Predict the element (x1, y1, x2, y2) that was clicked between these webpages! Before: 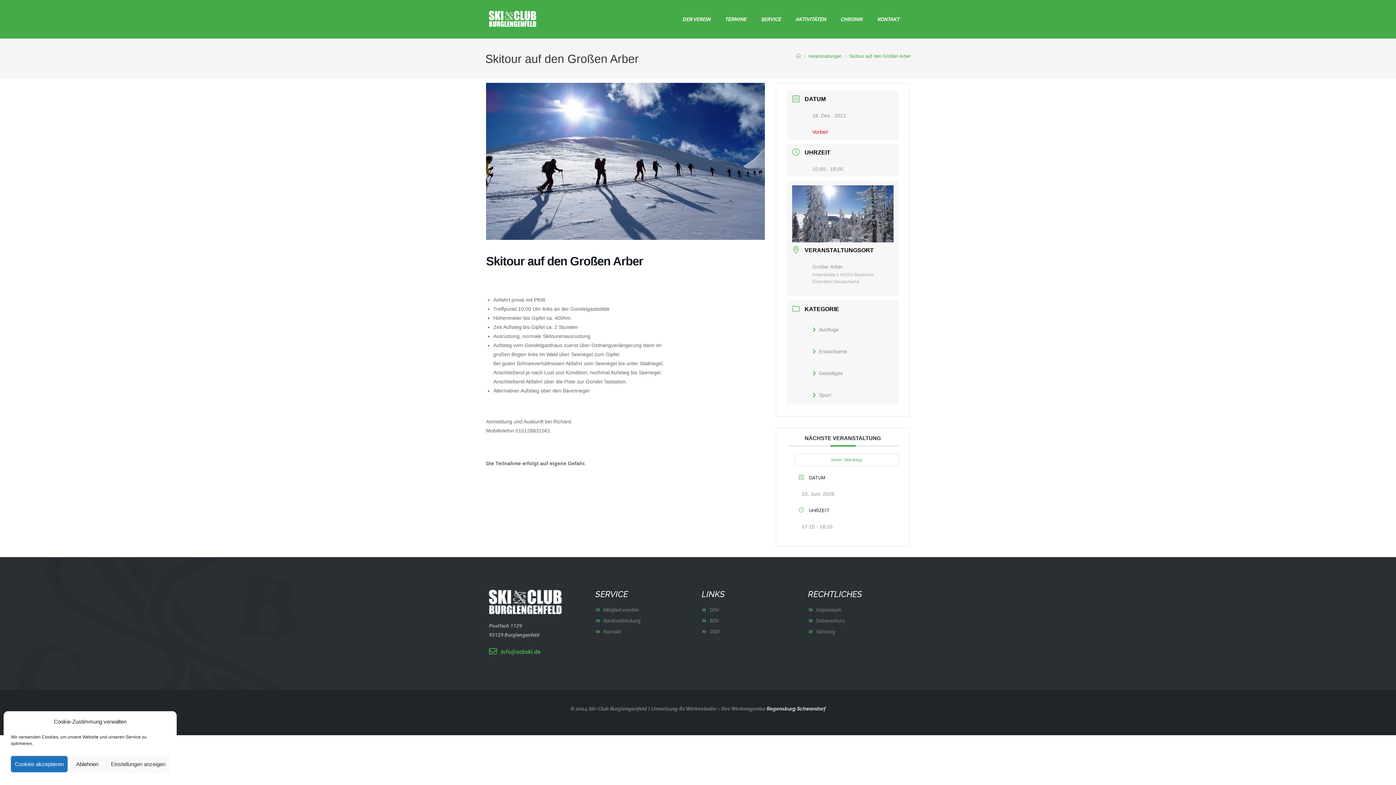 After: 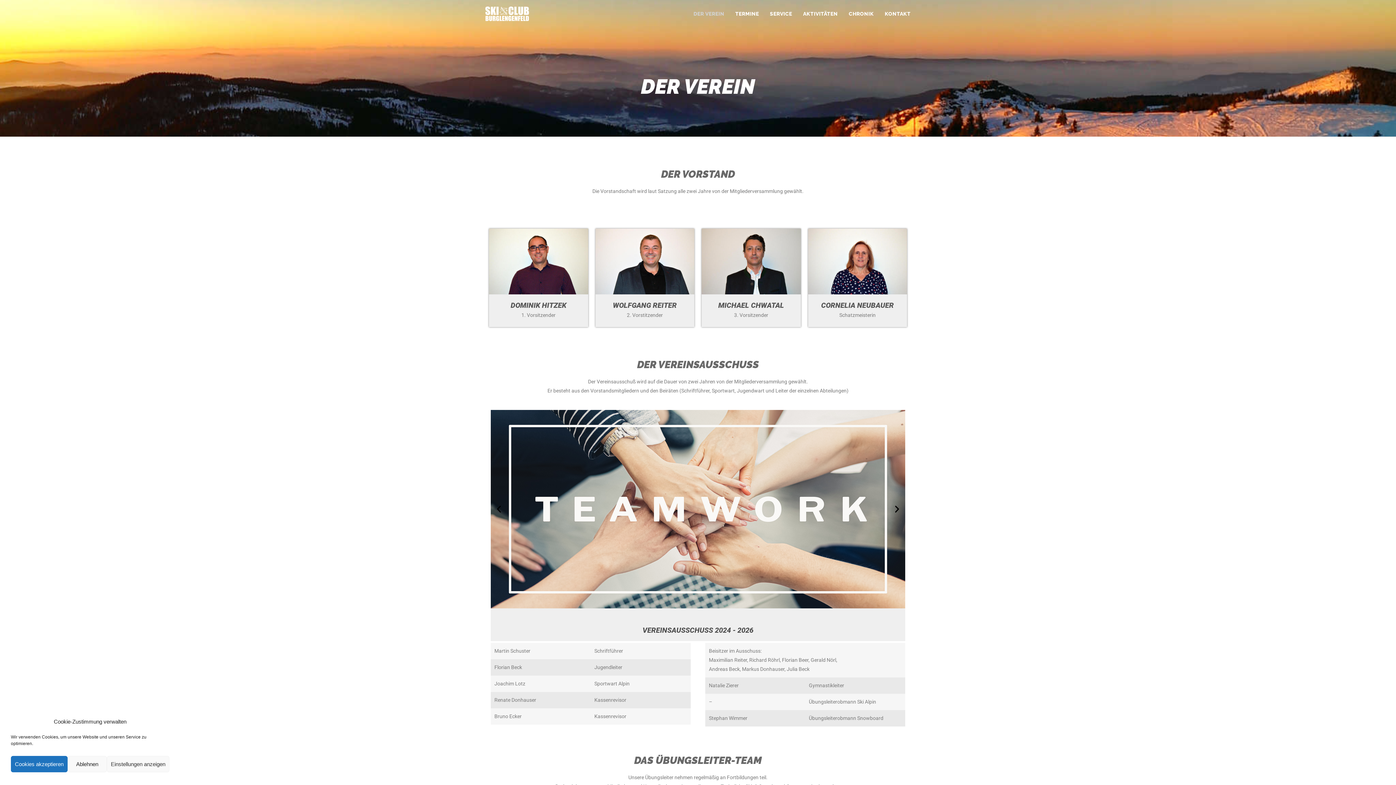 Action: bbox: (675, 10, 718, 27) label: DER VEREIN